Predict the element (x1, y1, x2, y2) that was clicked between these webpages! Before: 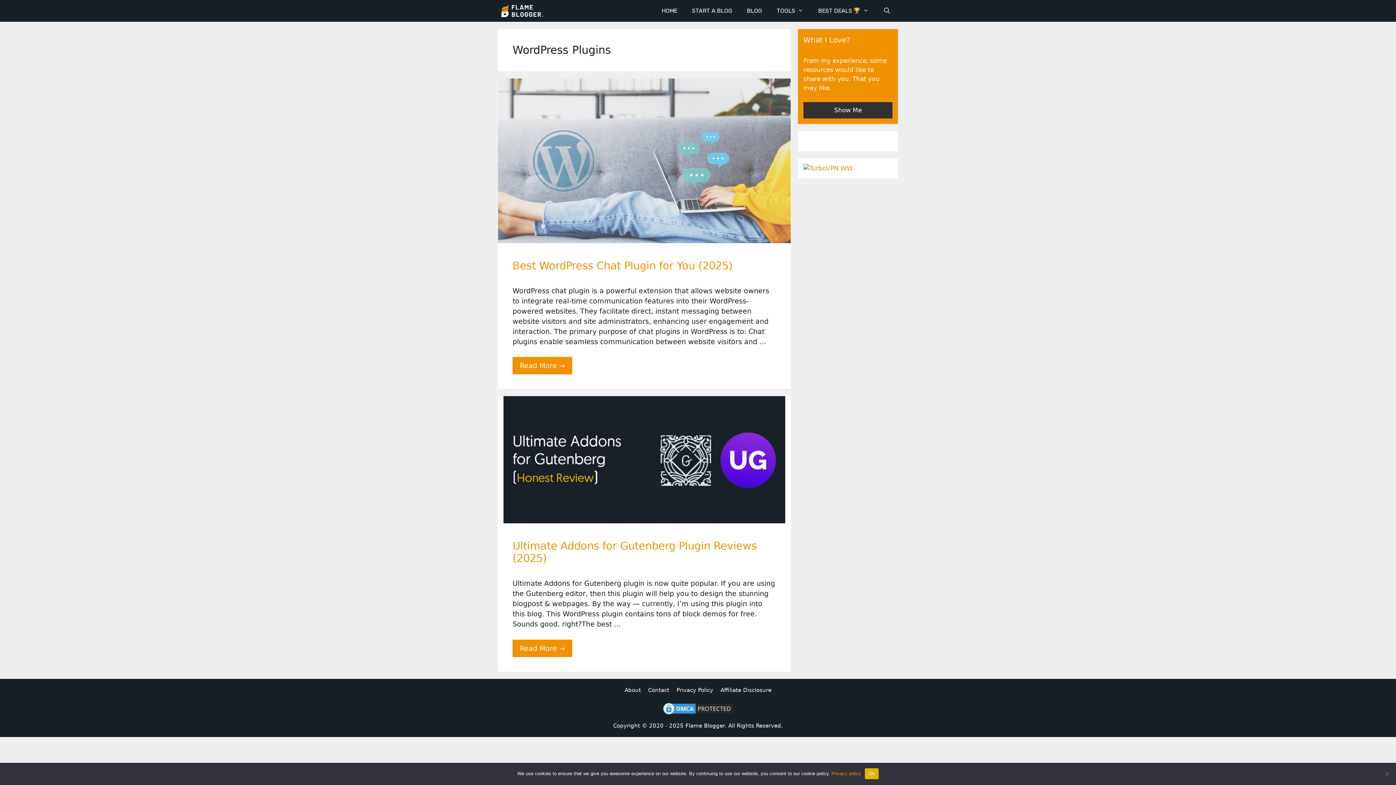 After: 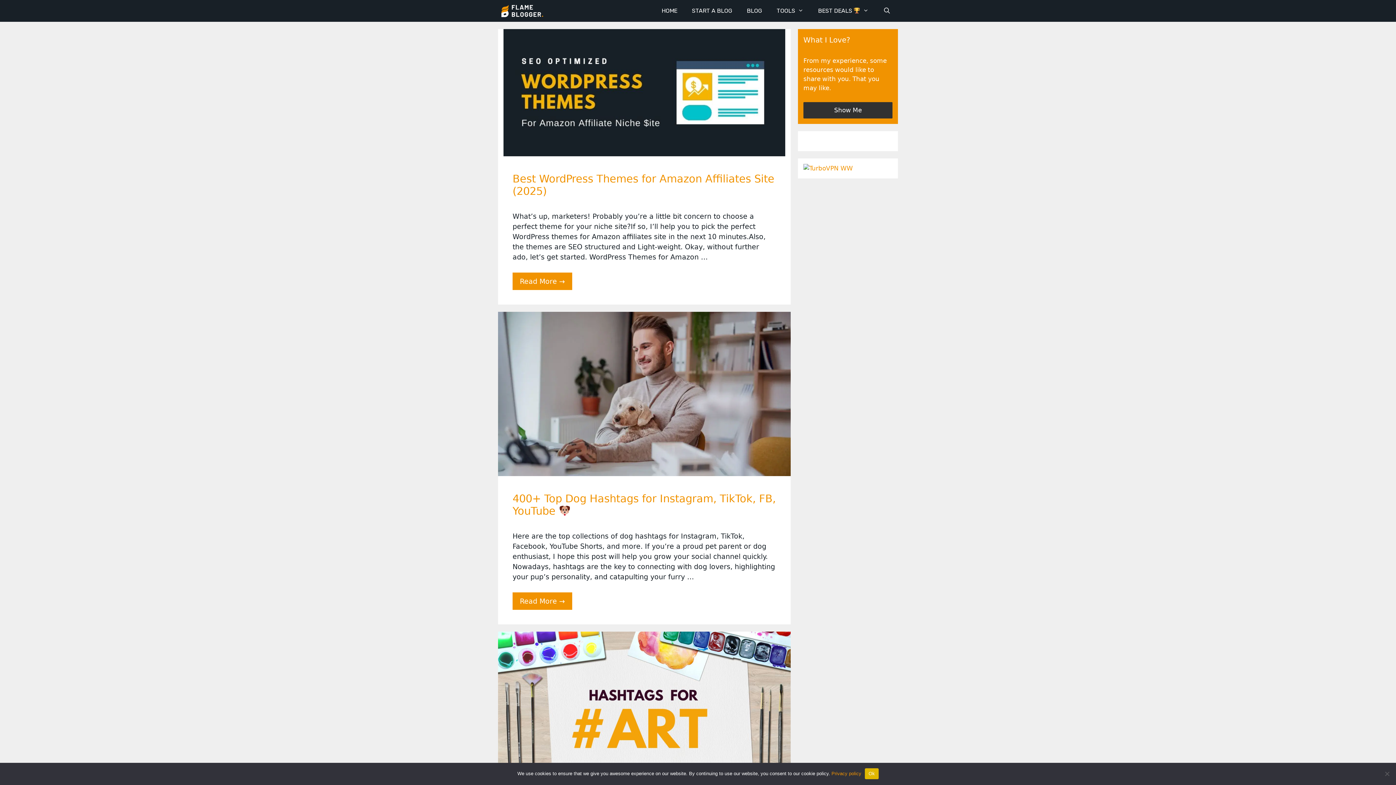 Action: label: BLOG bbox: (739, 0, 769, 21)